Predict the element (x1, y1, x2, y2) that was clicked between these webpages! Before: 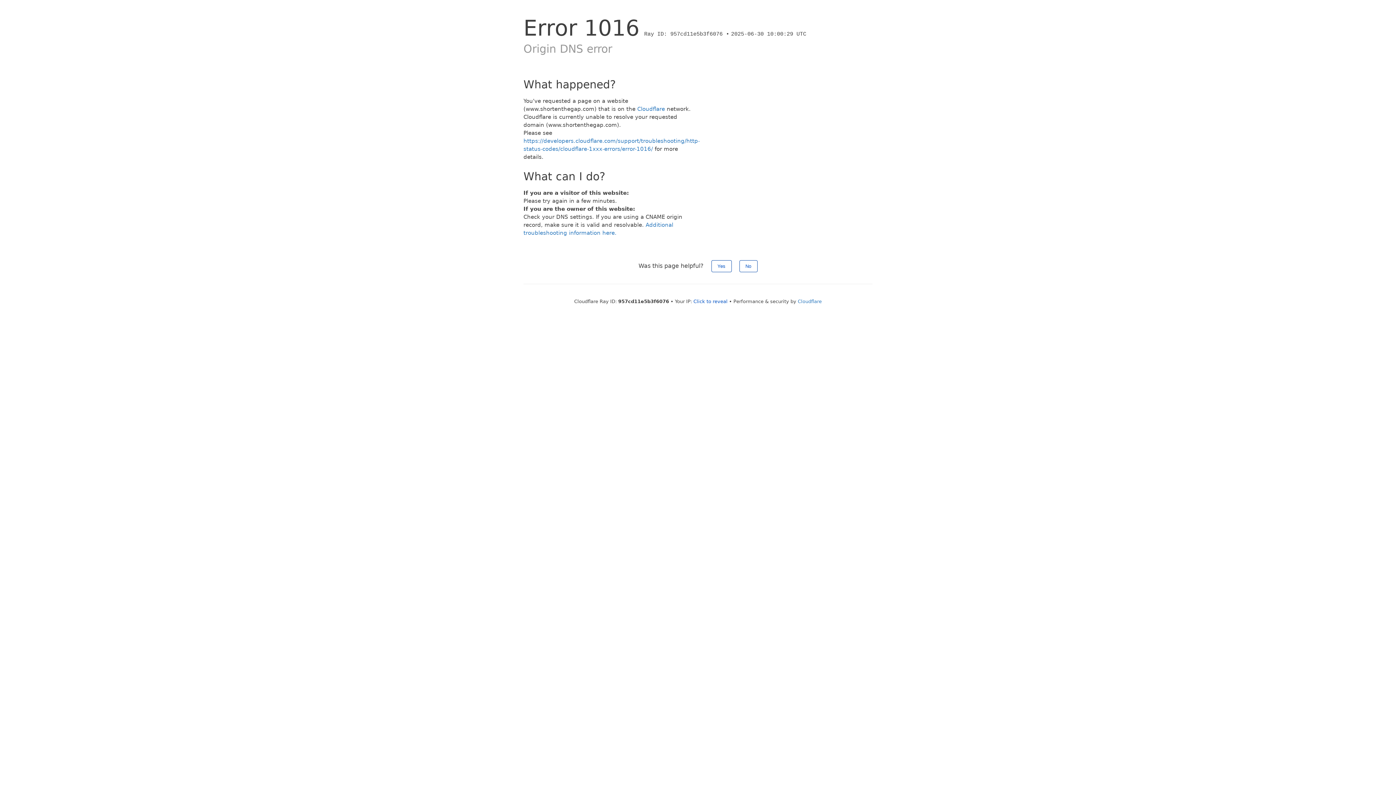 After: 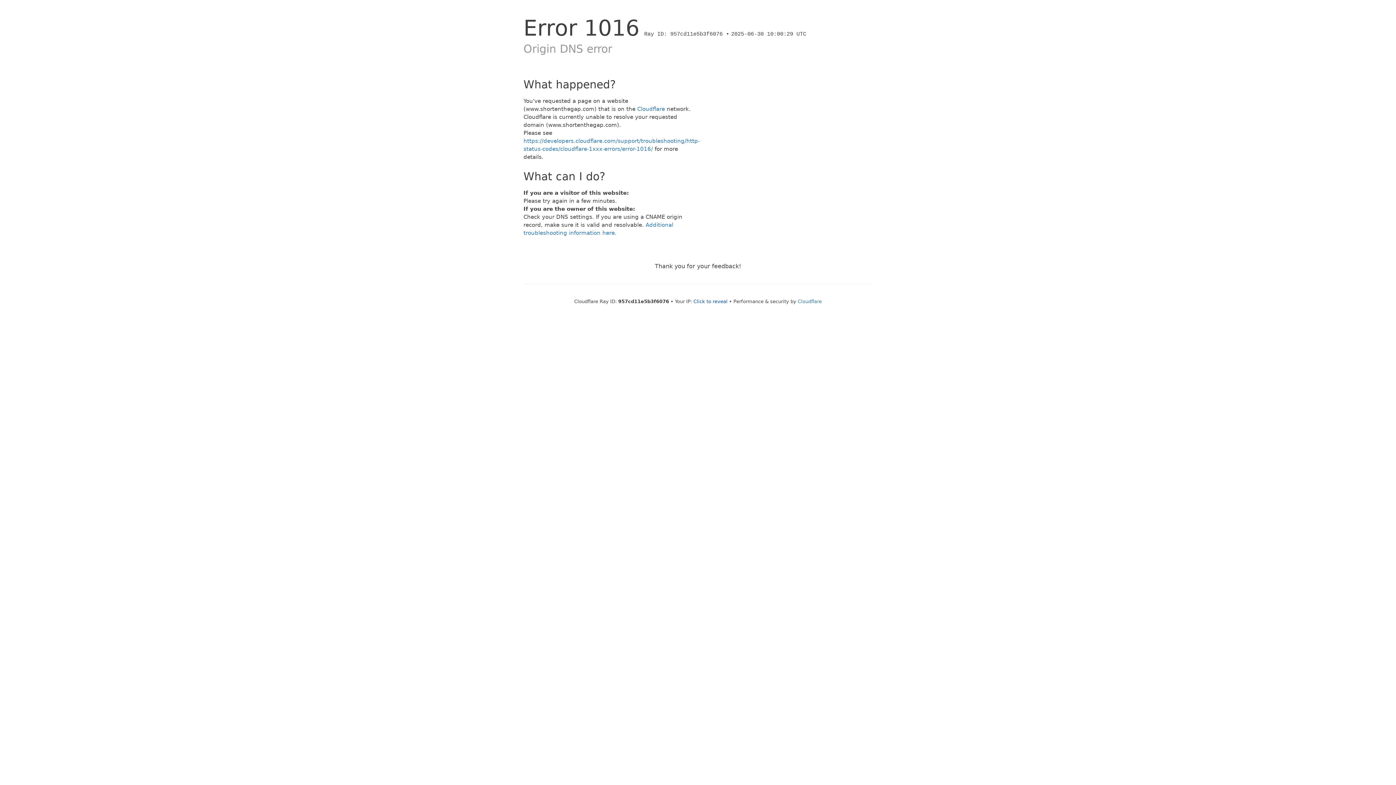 Action: bbox: (711, 260, 731, 272) label: Yes